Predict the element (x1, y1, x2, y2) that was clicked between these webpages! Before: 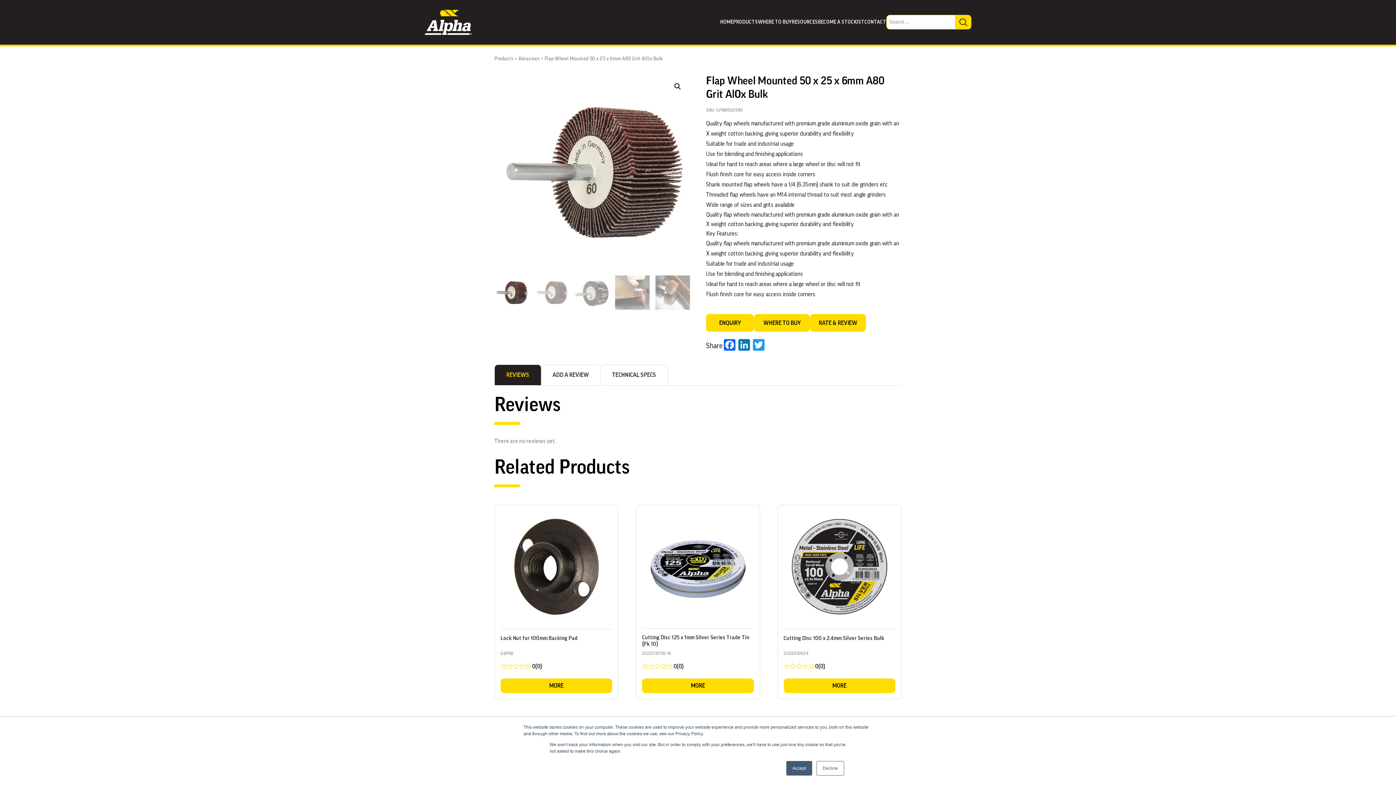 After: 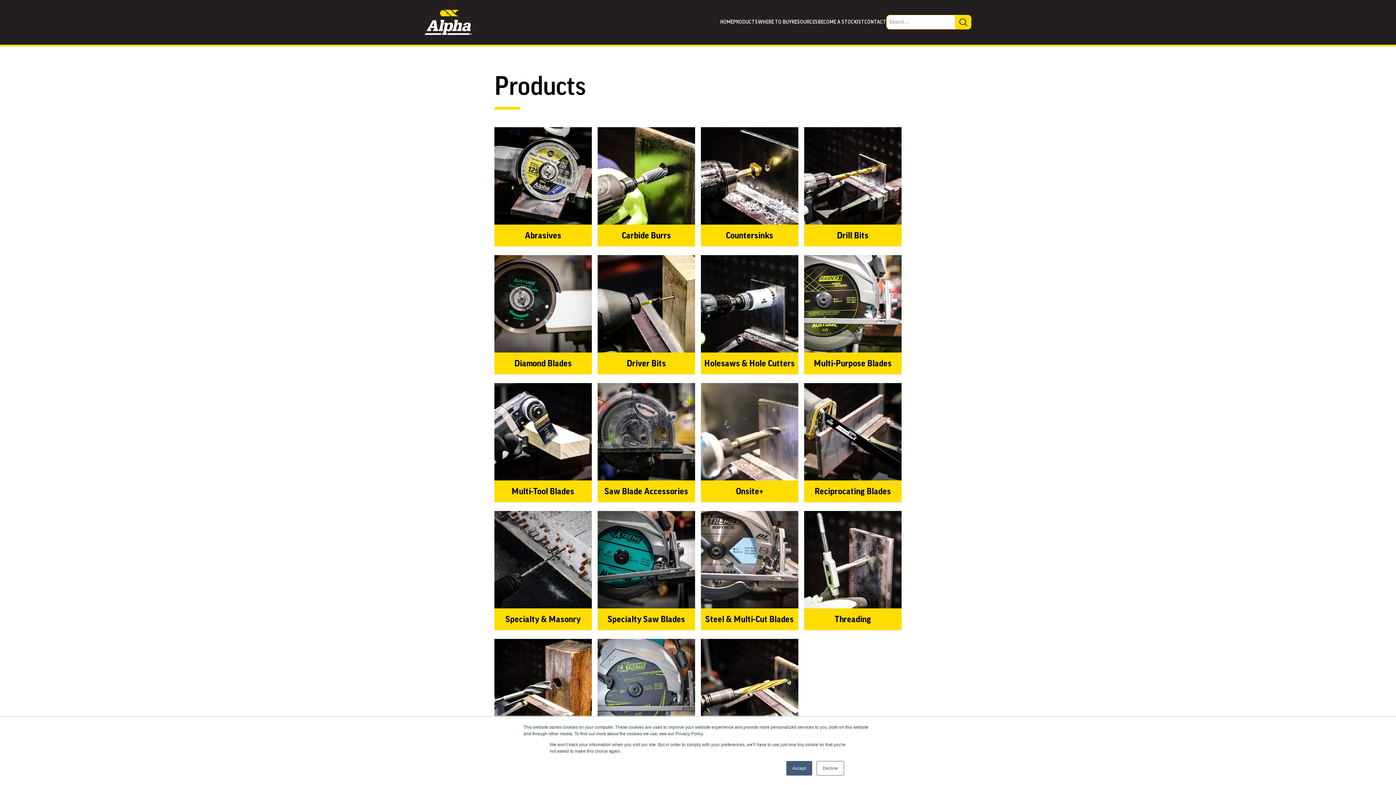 Action: bbox: (733, 19, 758, 24) label: PRODUCTS